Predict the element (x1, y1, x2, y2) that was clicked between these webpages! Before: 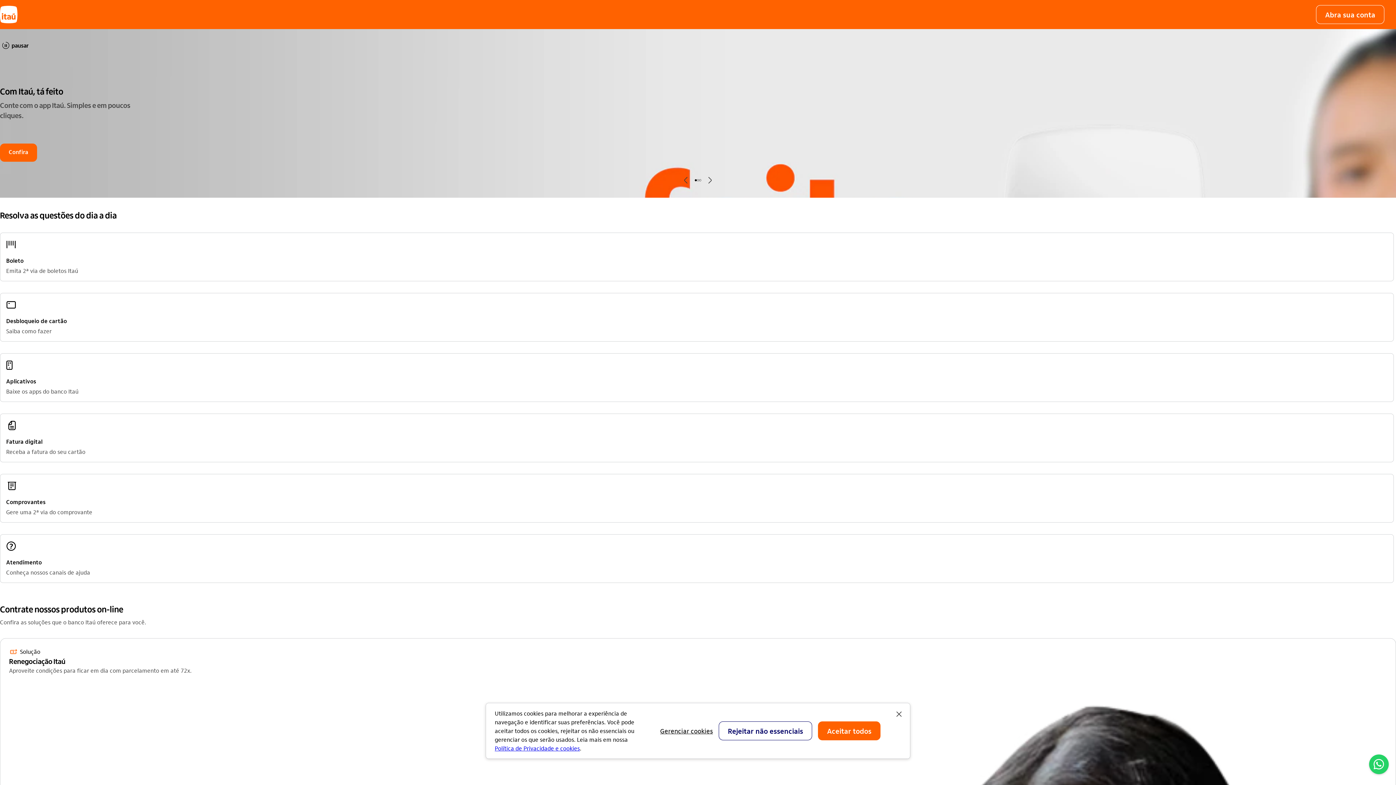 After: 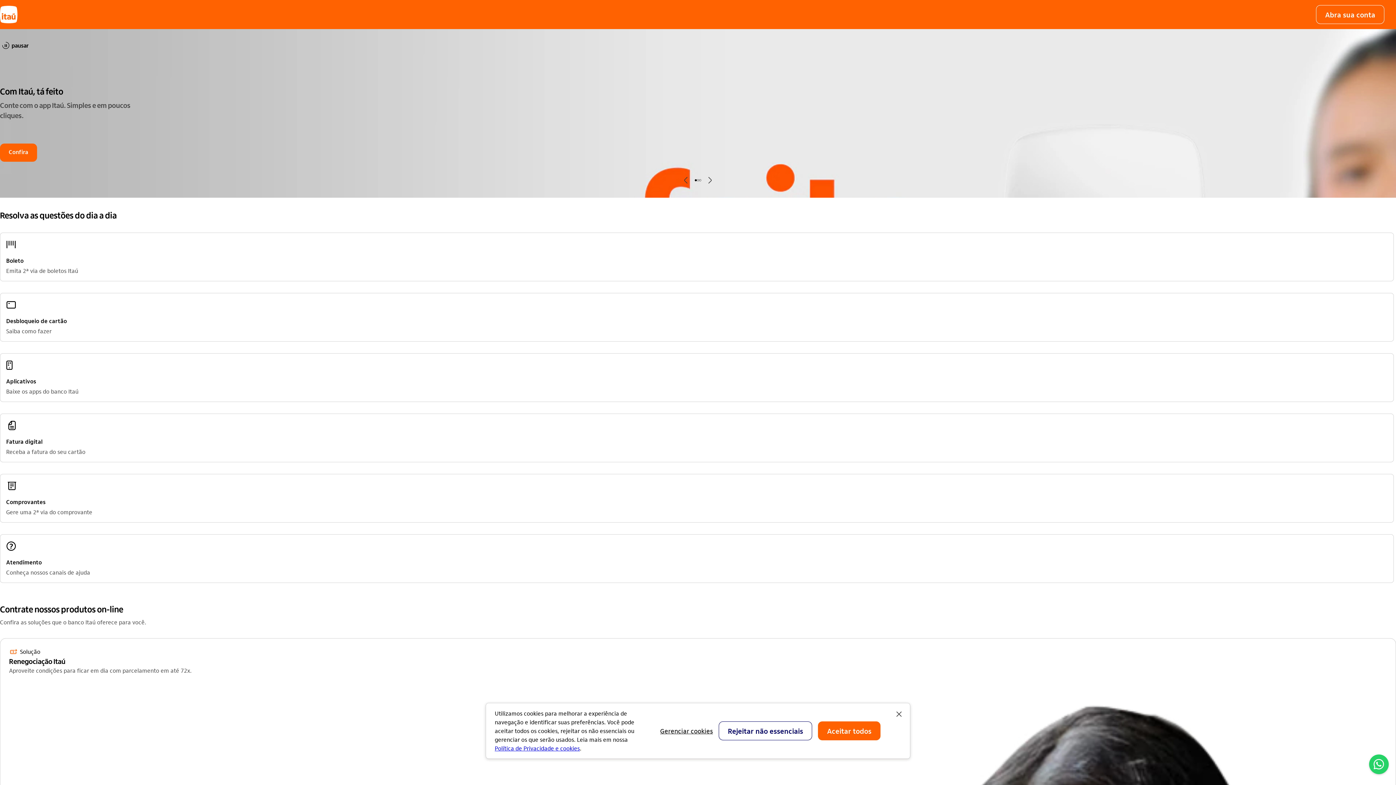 Action: bbox: (0, 5, 17, 23)